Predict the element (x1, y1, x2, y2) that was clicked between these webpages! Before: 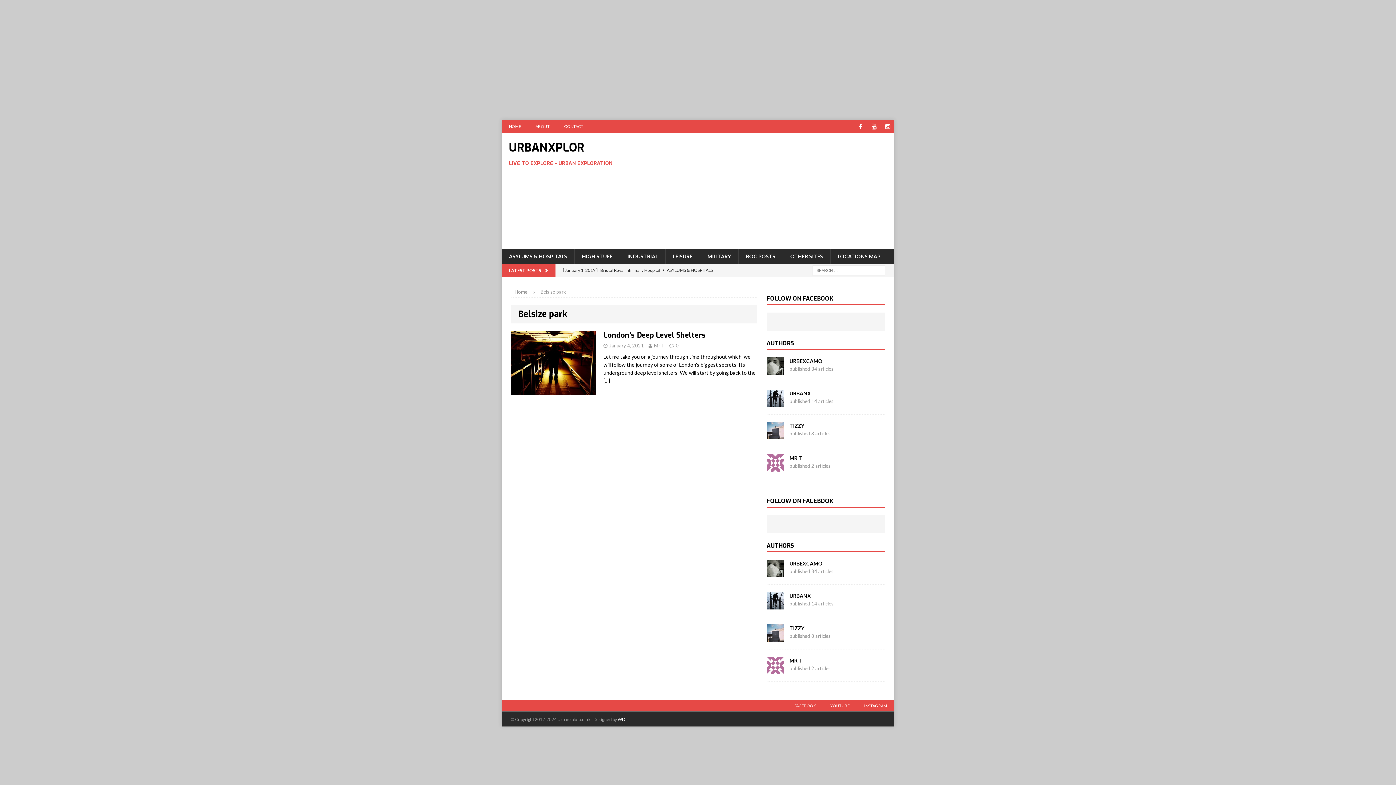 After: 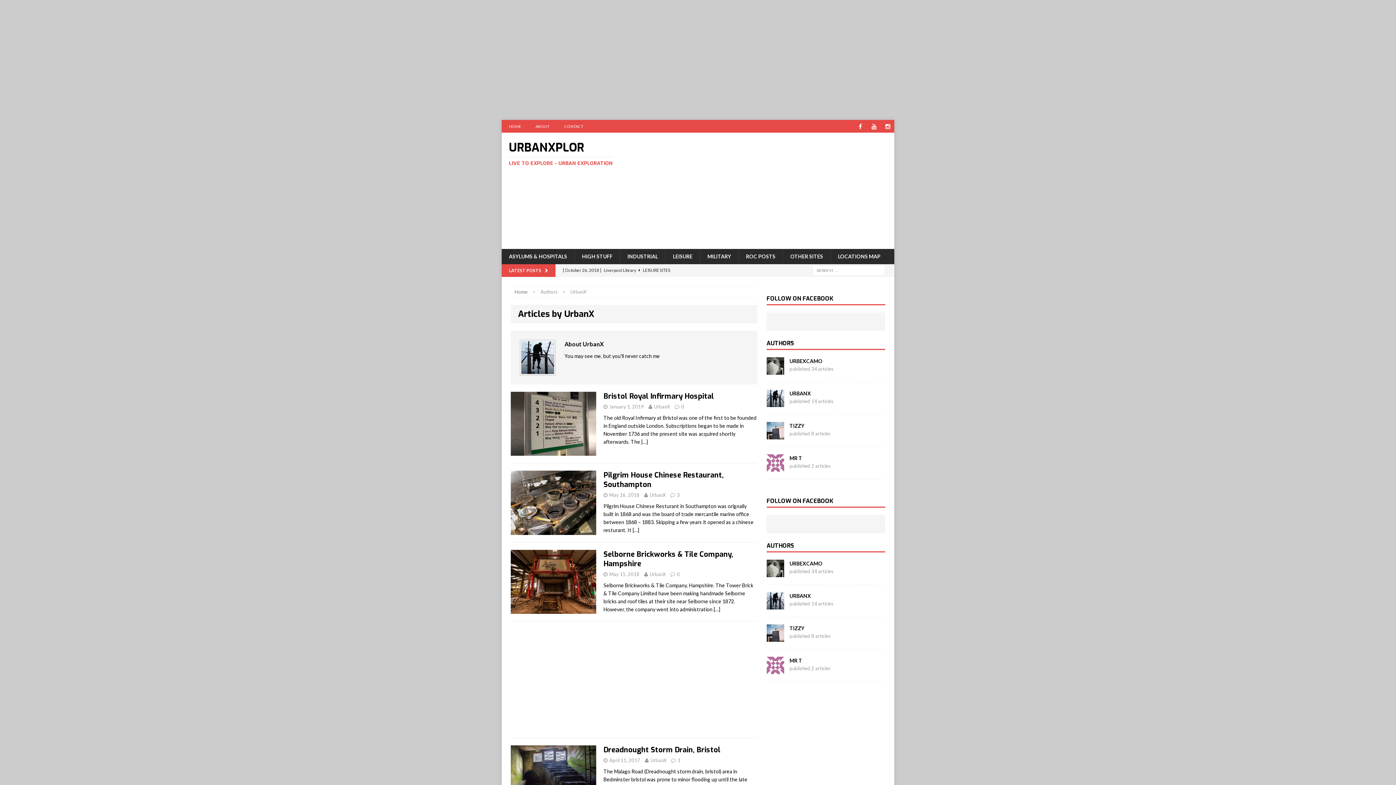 Action: bbox: (766, 602, 784, 608)